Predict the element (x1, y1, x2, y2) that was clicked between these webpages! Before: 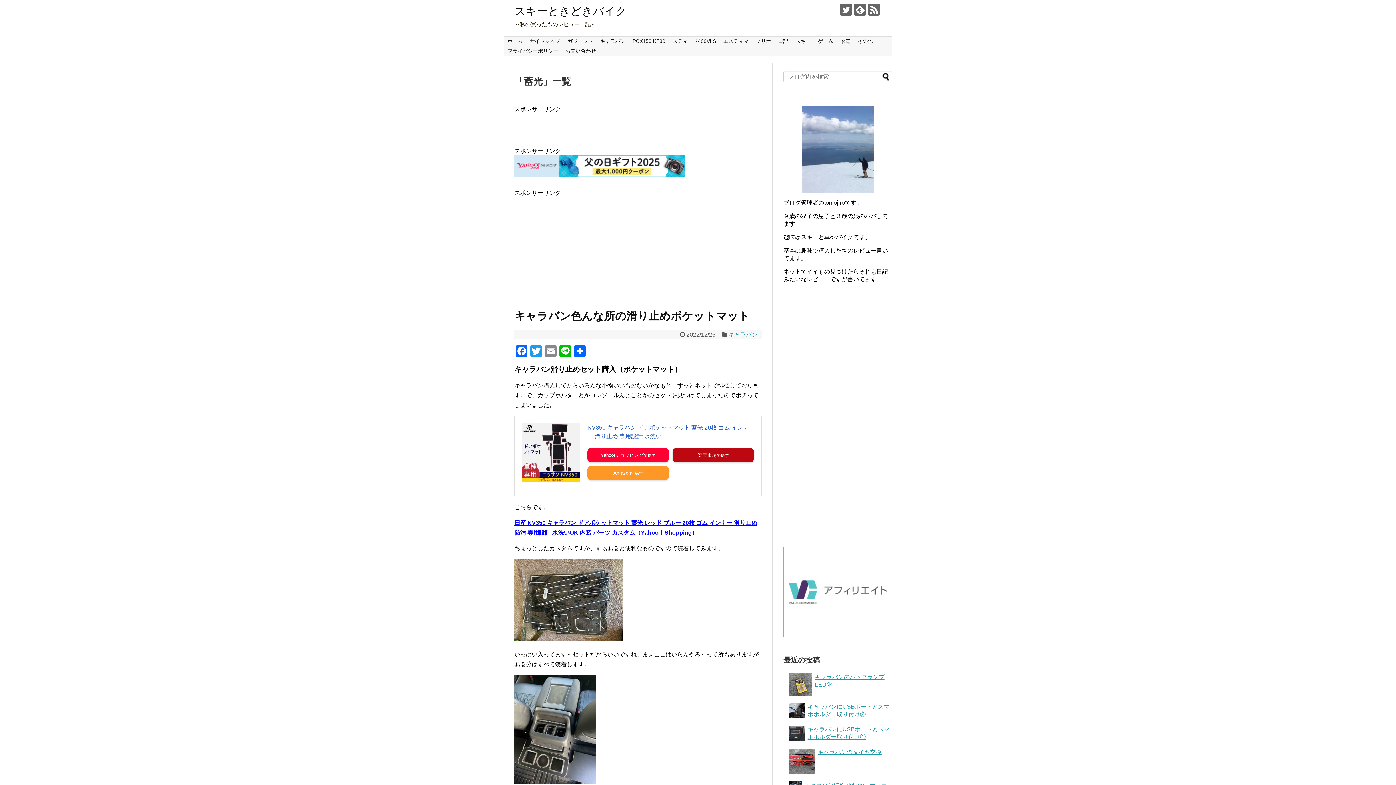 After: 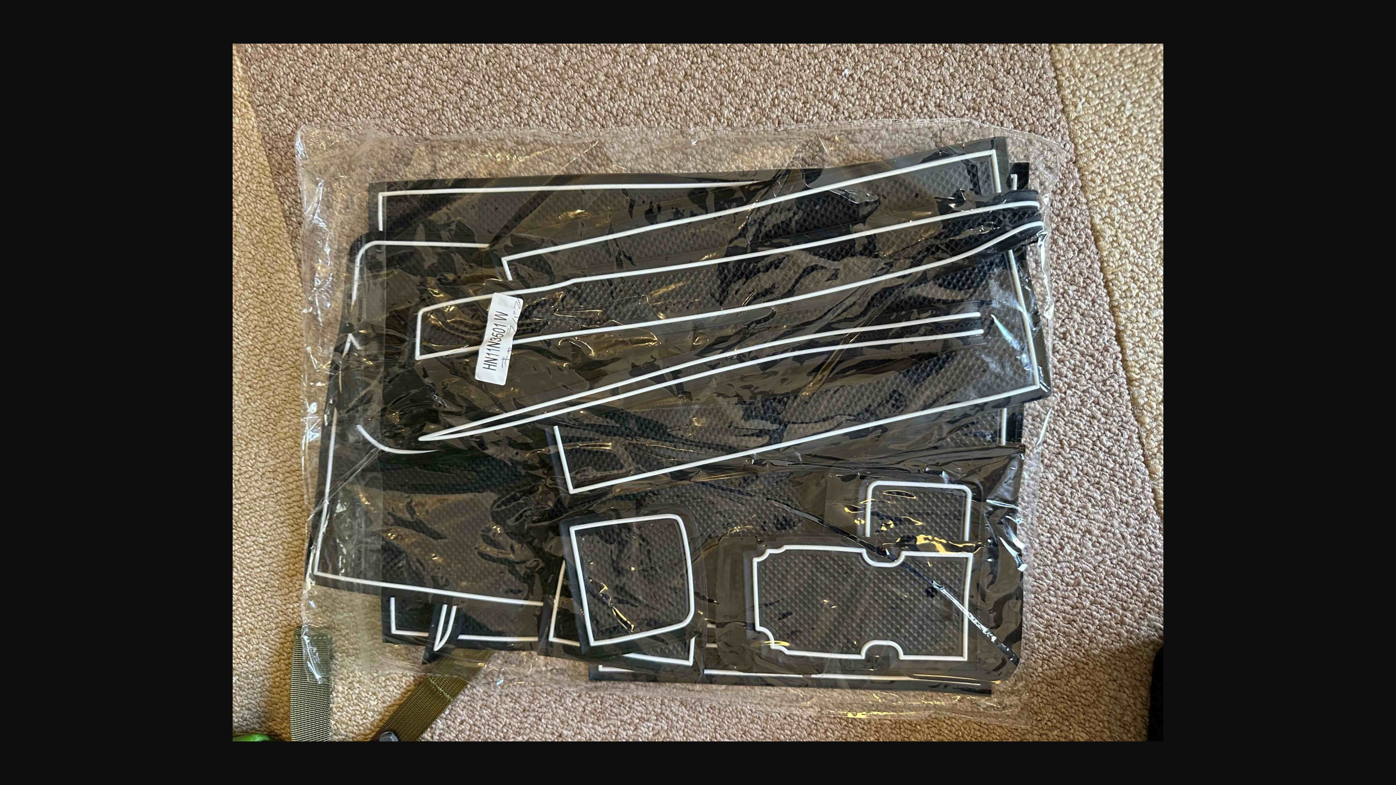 Action: bbox: (514, 636, 623, 642)